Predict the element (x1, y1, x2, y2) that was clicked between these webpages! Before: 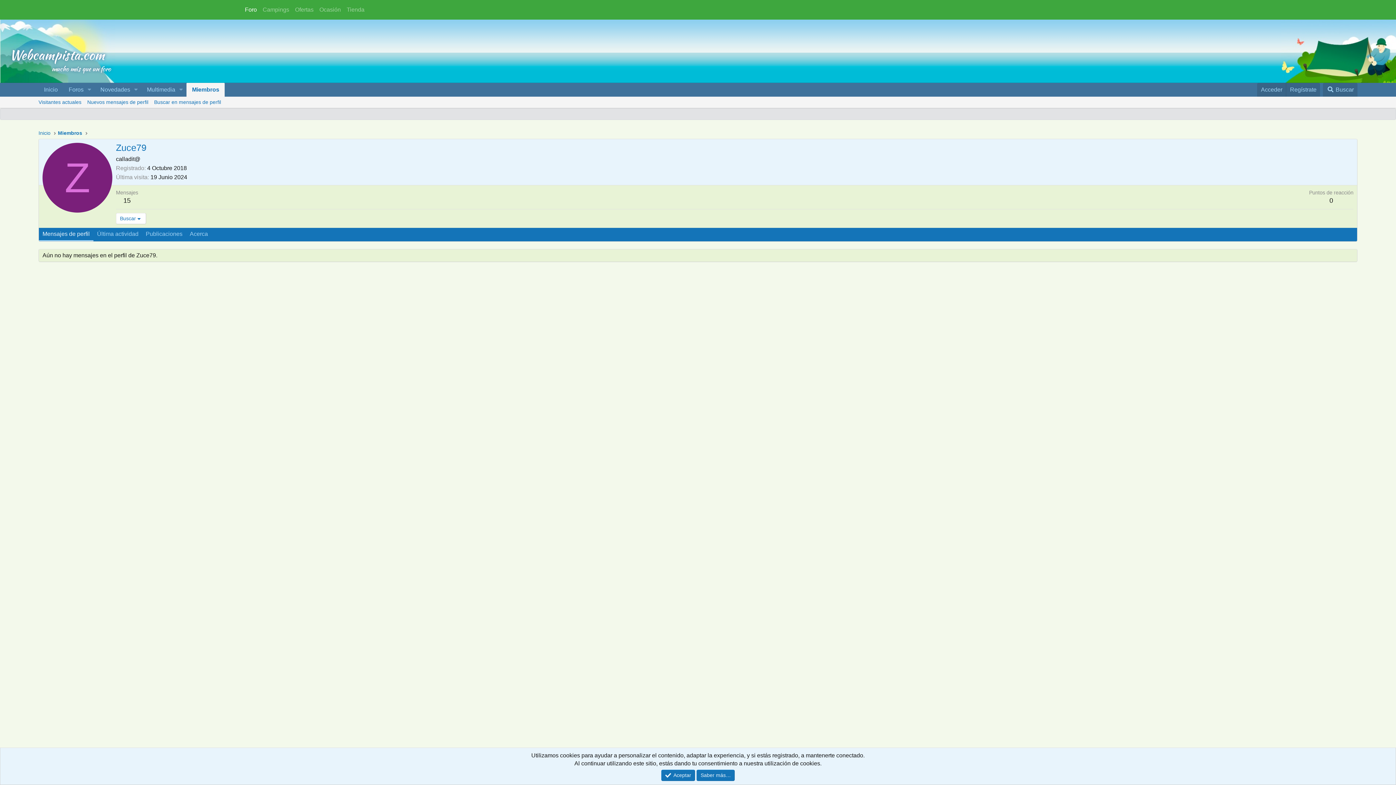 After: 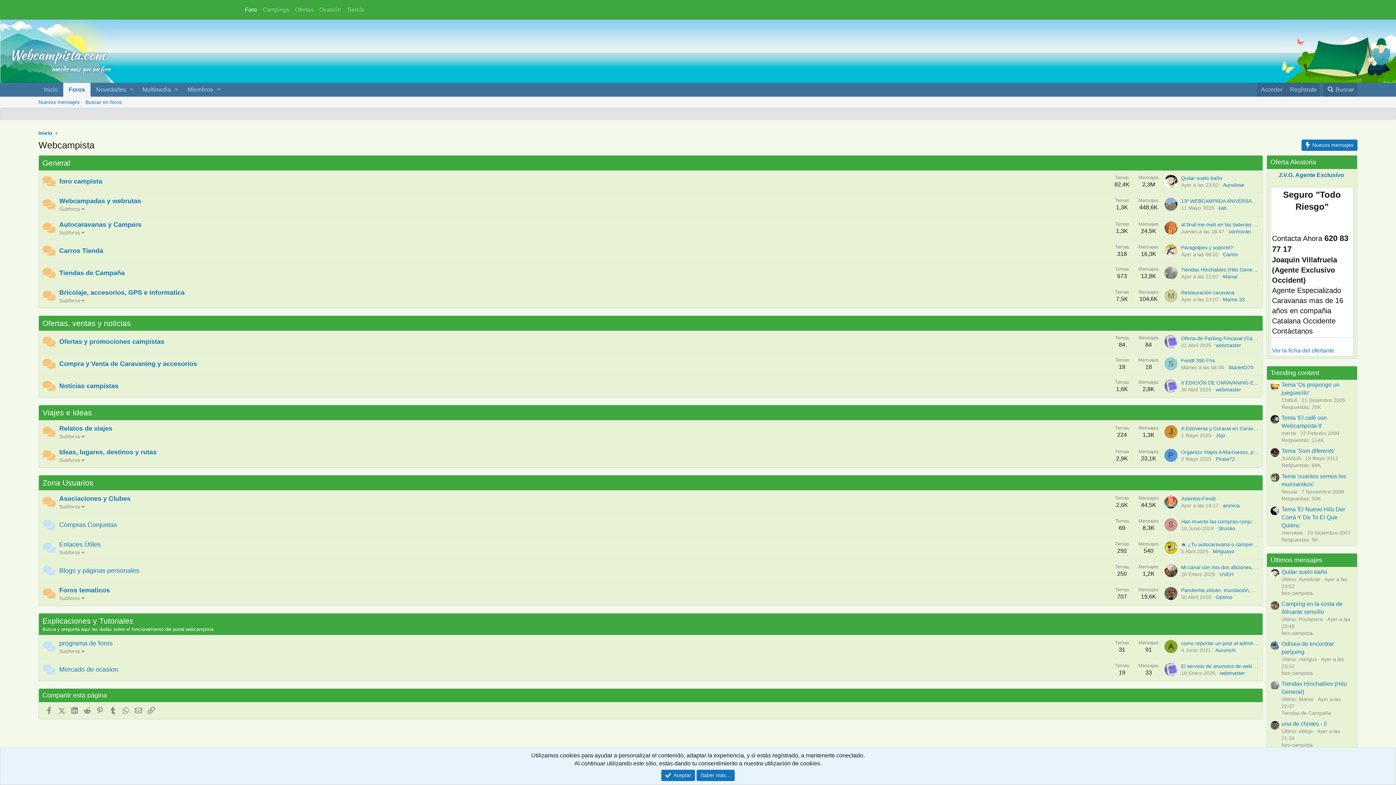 Action: label: Inicio bbox: (36, 128, 52, 138)